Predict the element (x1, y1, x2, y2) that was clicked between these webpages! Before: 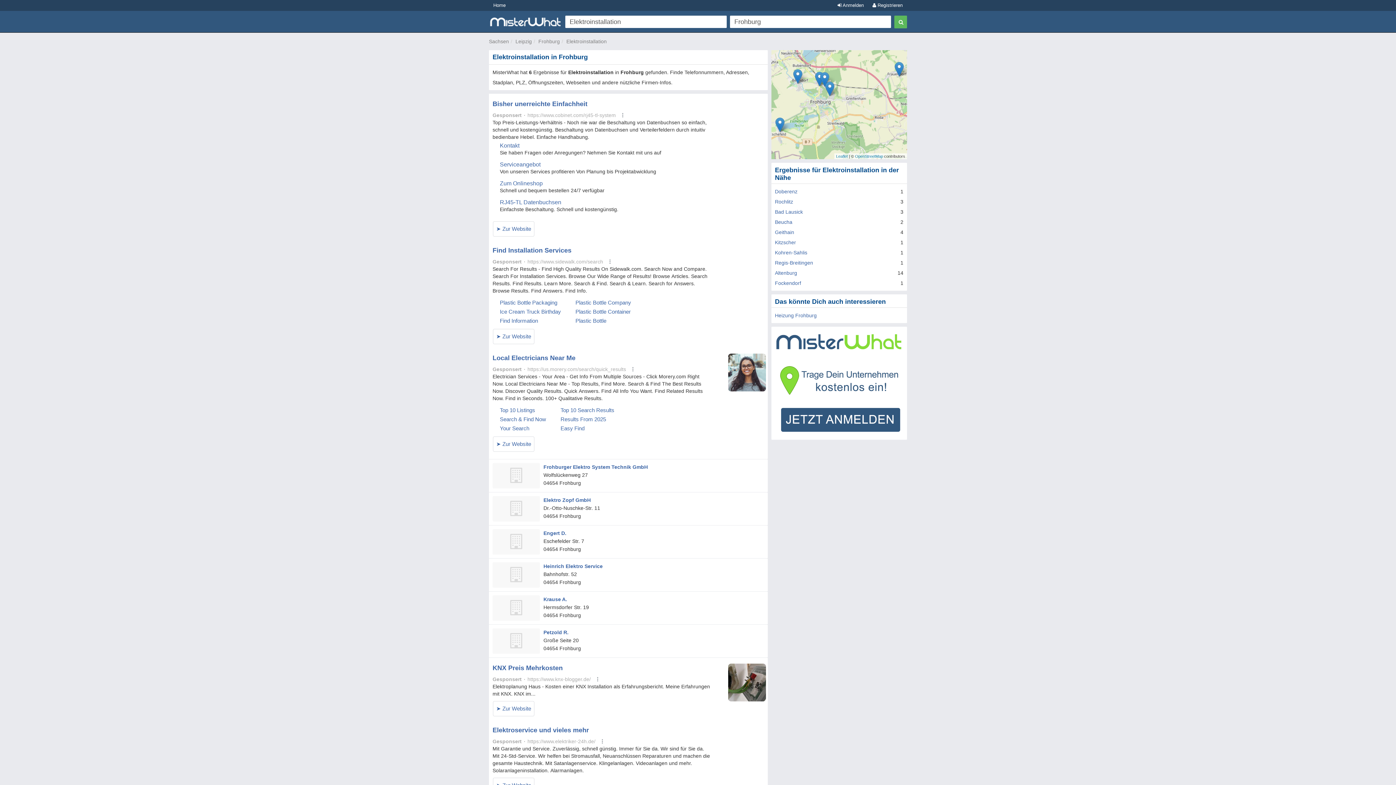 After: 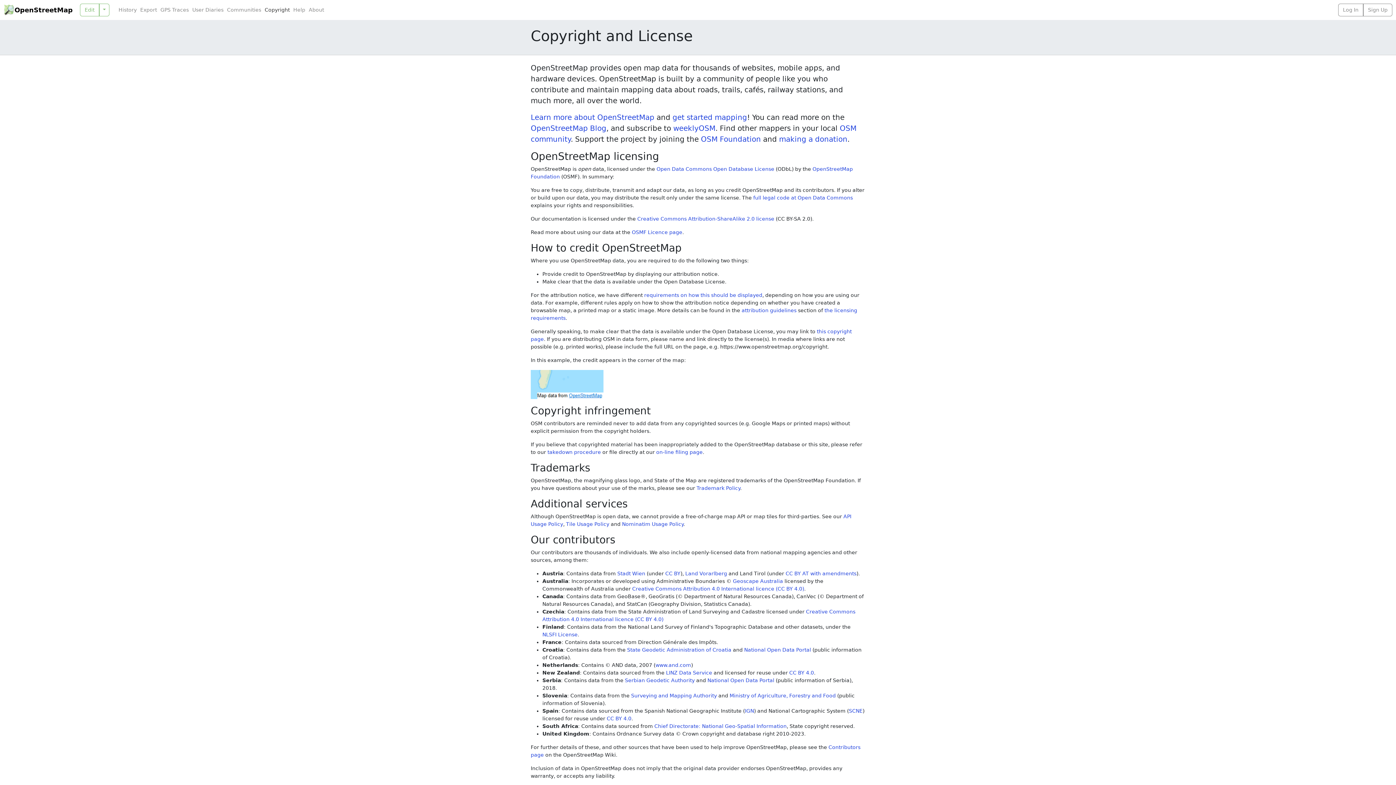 Action: label: OpenStreetMap bbox: (855, 154, 883, 158)